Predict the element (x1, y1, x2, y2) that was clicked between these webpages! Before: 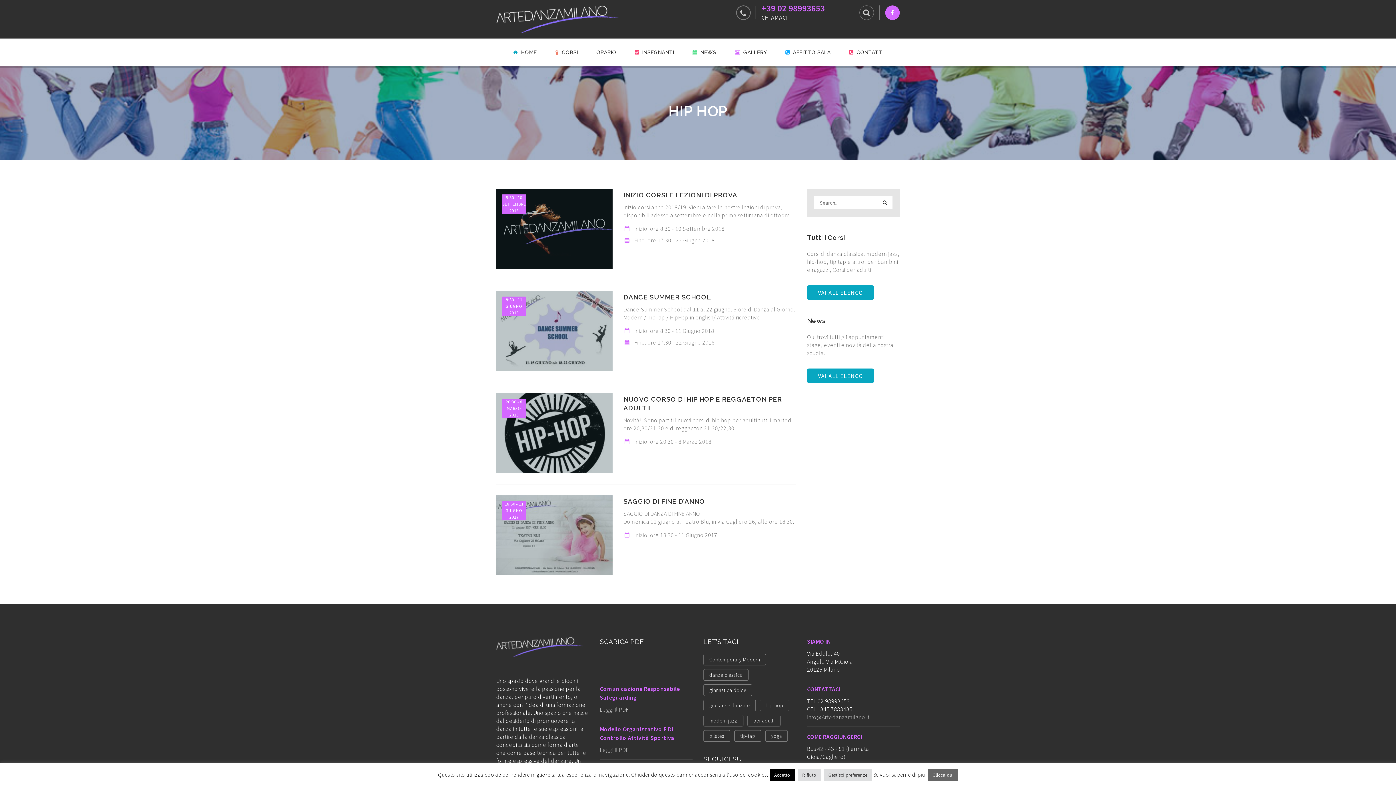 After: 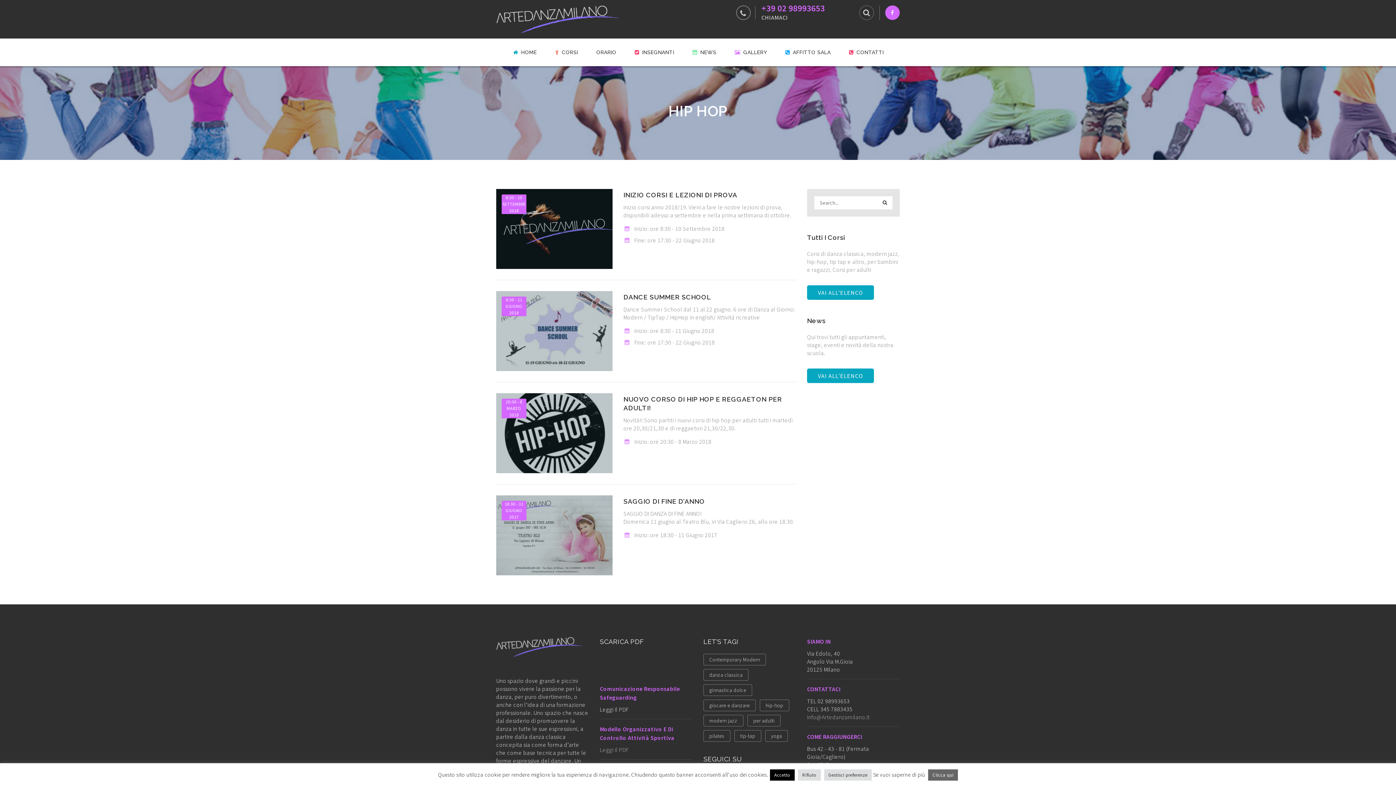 Action: bbox: (600, 706, 628, 713) label: Leggi Il PDF